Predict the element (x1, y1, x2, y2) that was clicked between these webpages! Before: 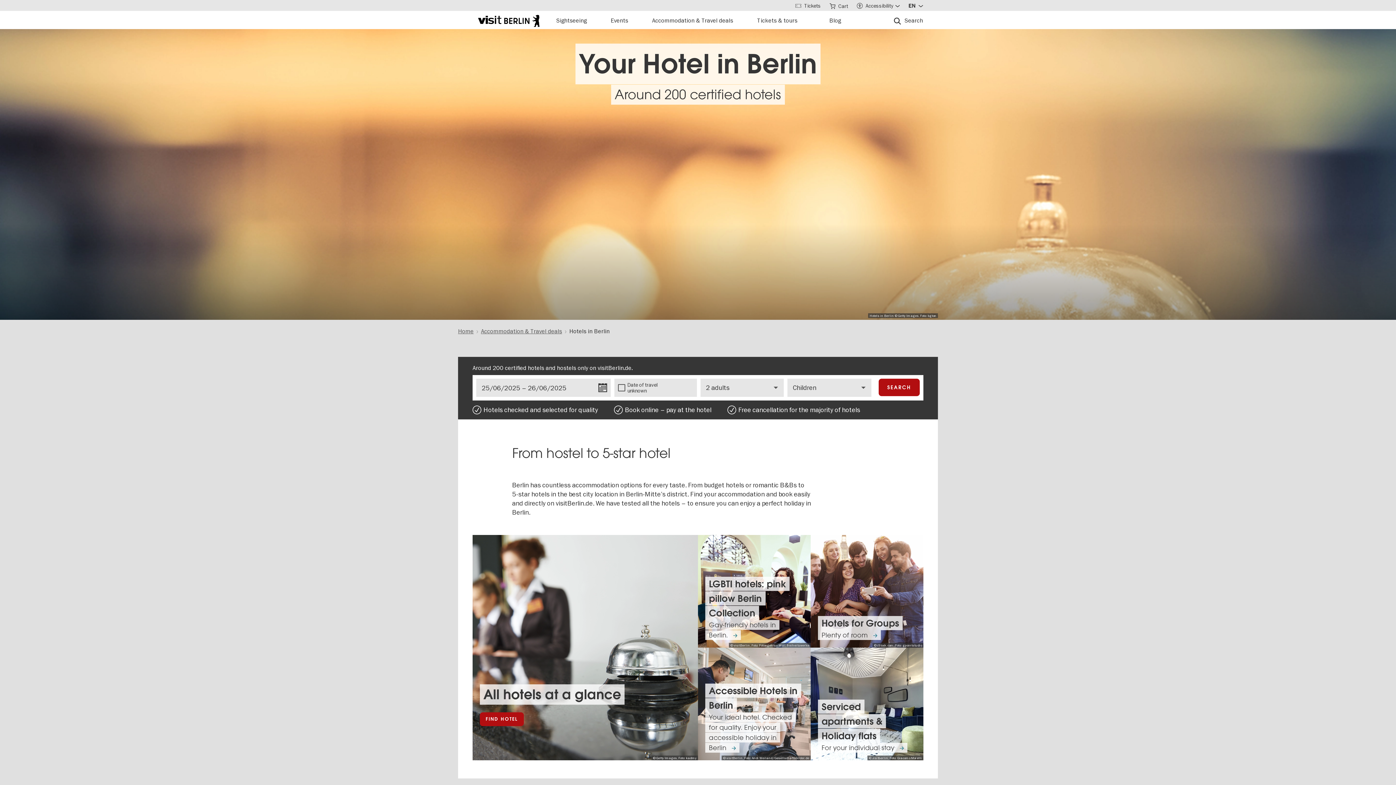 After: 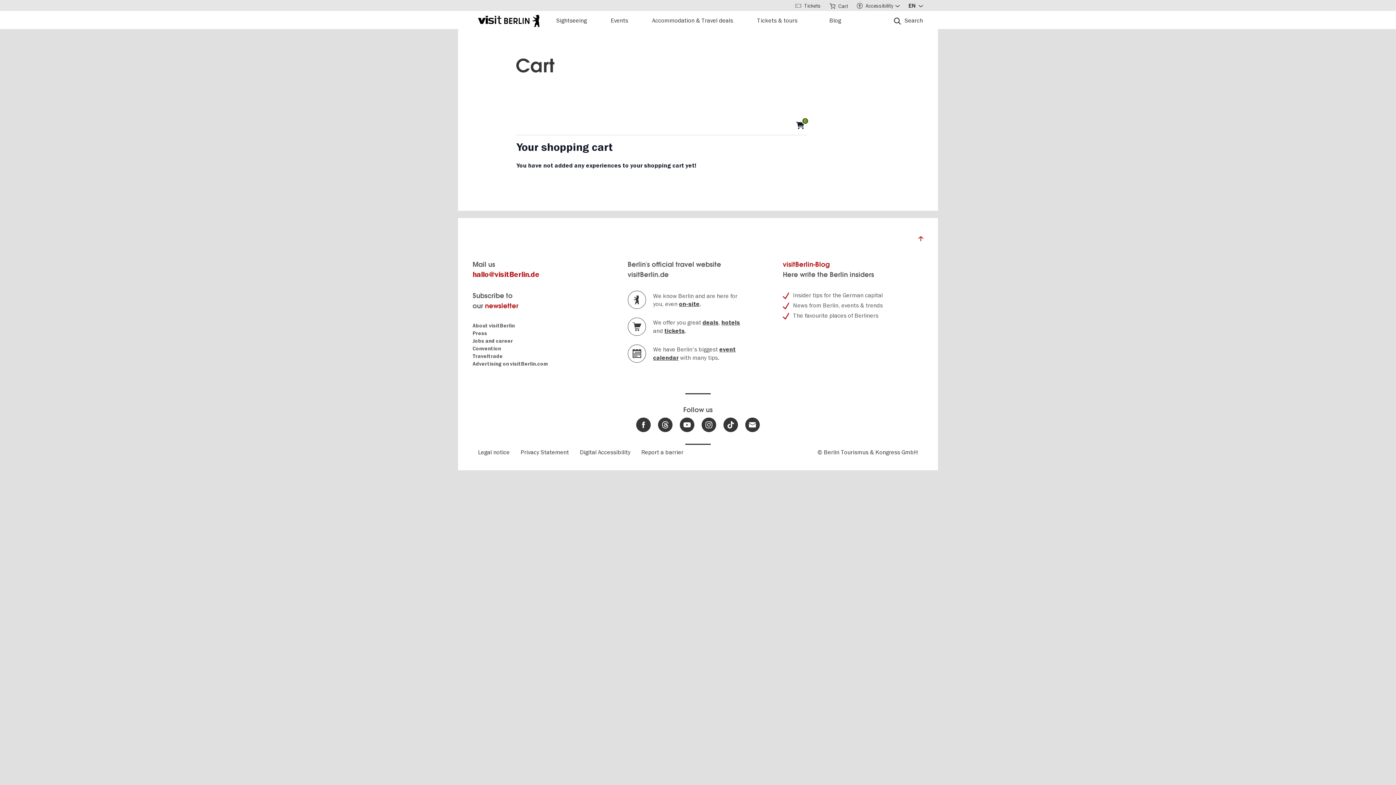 Action: bbox: (825, 0, 852, 10) label: Cart